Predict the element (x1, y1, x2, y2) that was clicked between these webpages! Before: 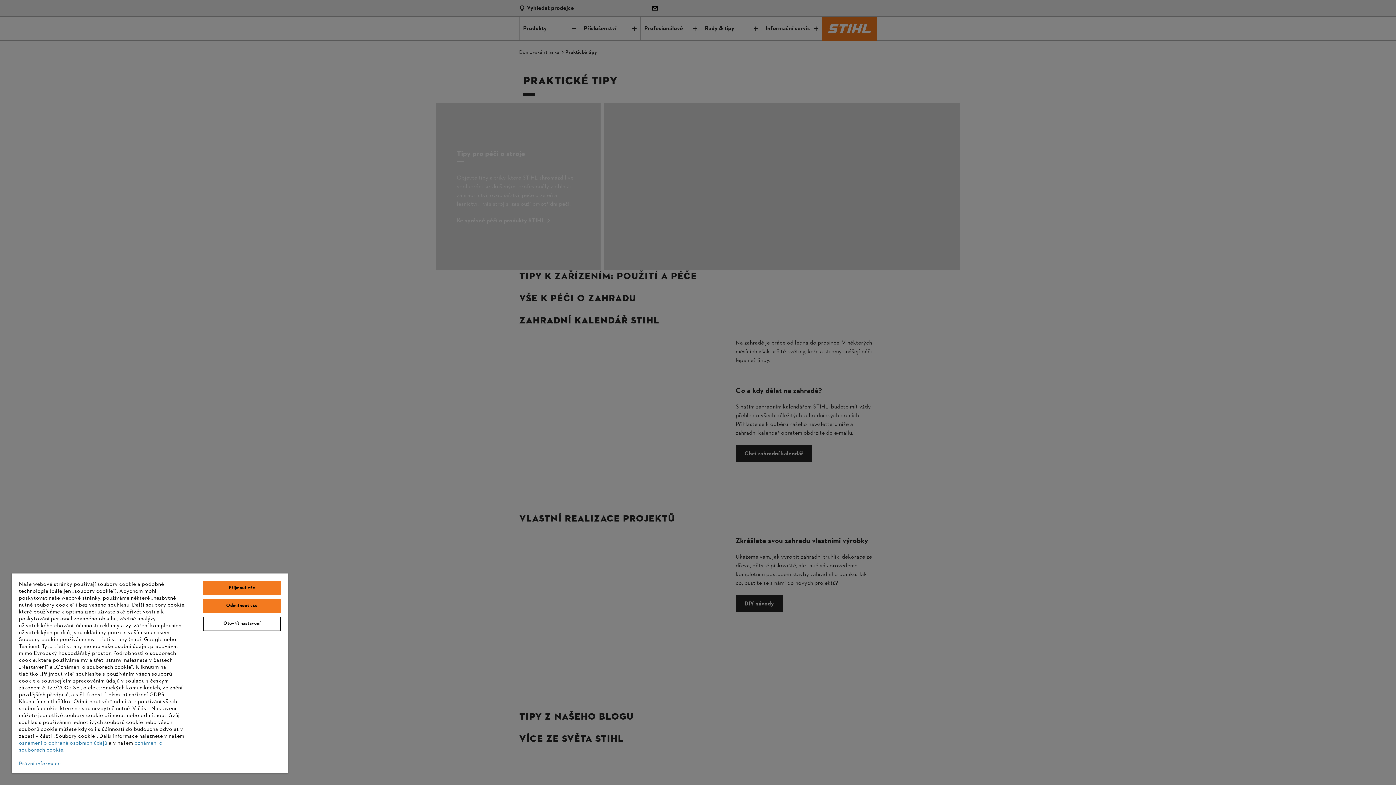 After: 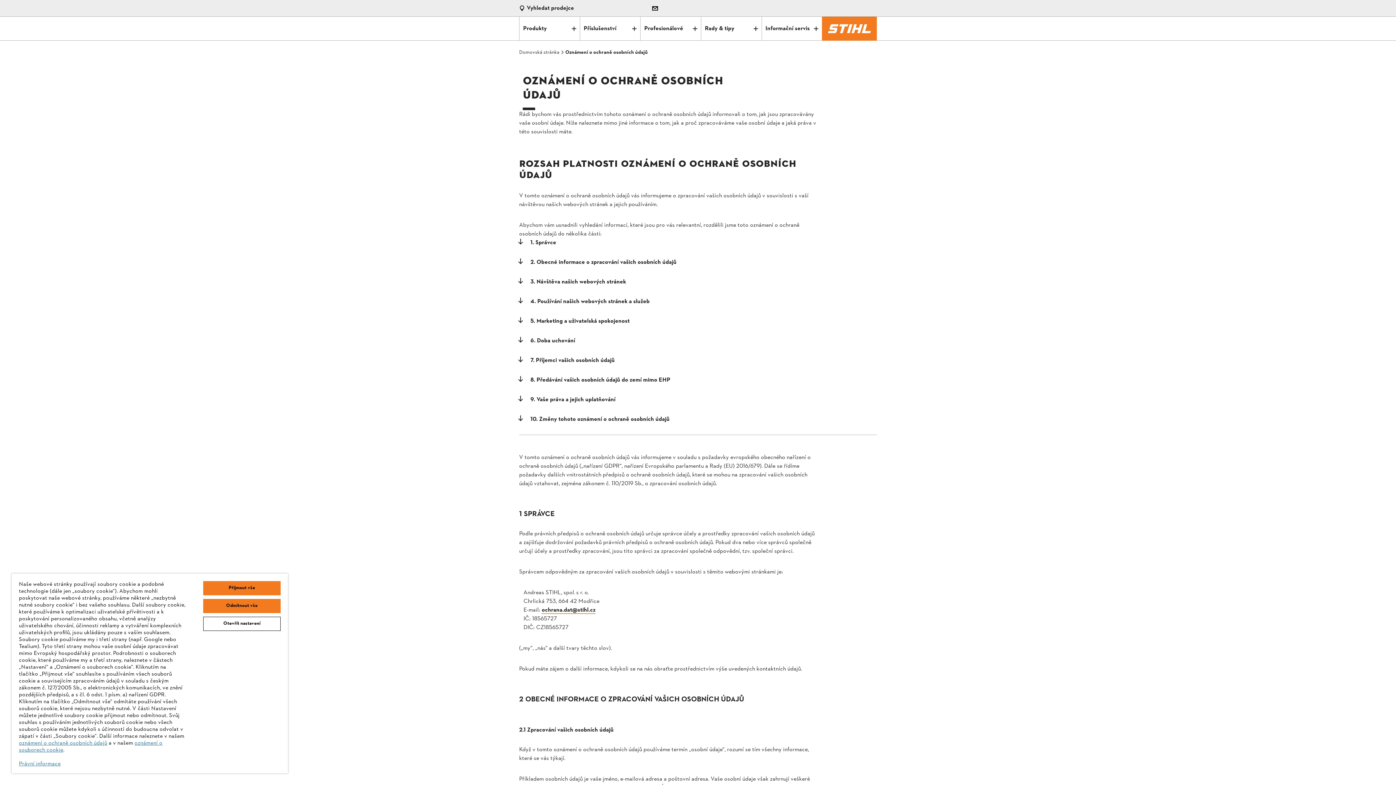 Action: label: oznámení o ochraně osobních údajů bbox: (18, 739, 107, 747)